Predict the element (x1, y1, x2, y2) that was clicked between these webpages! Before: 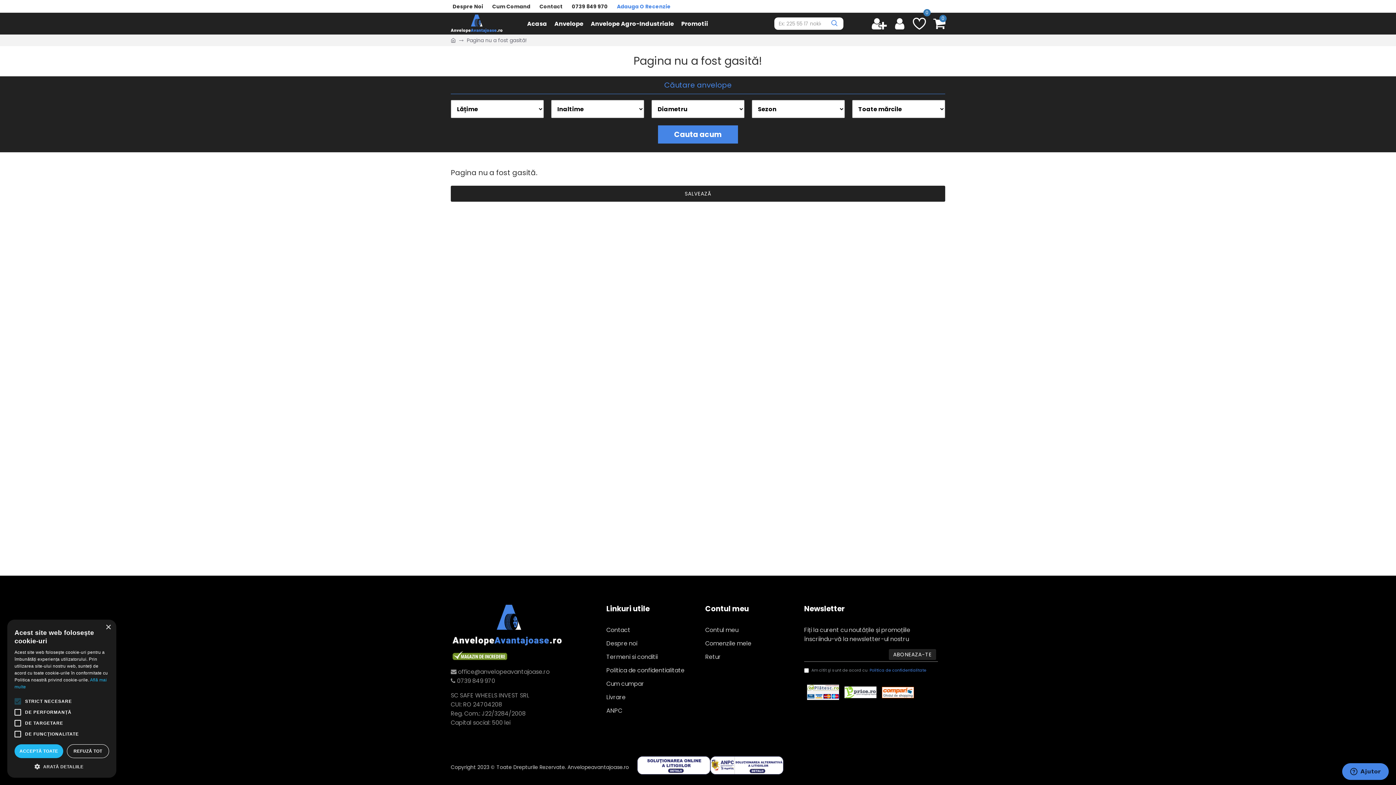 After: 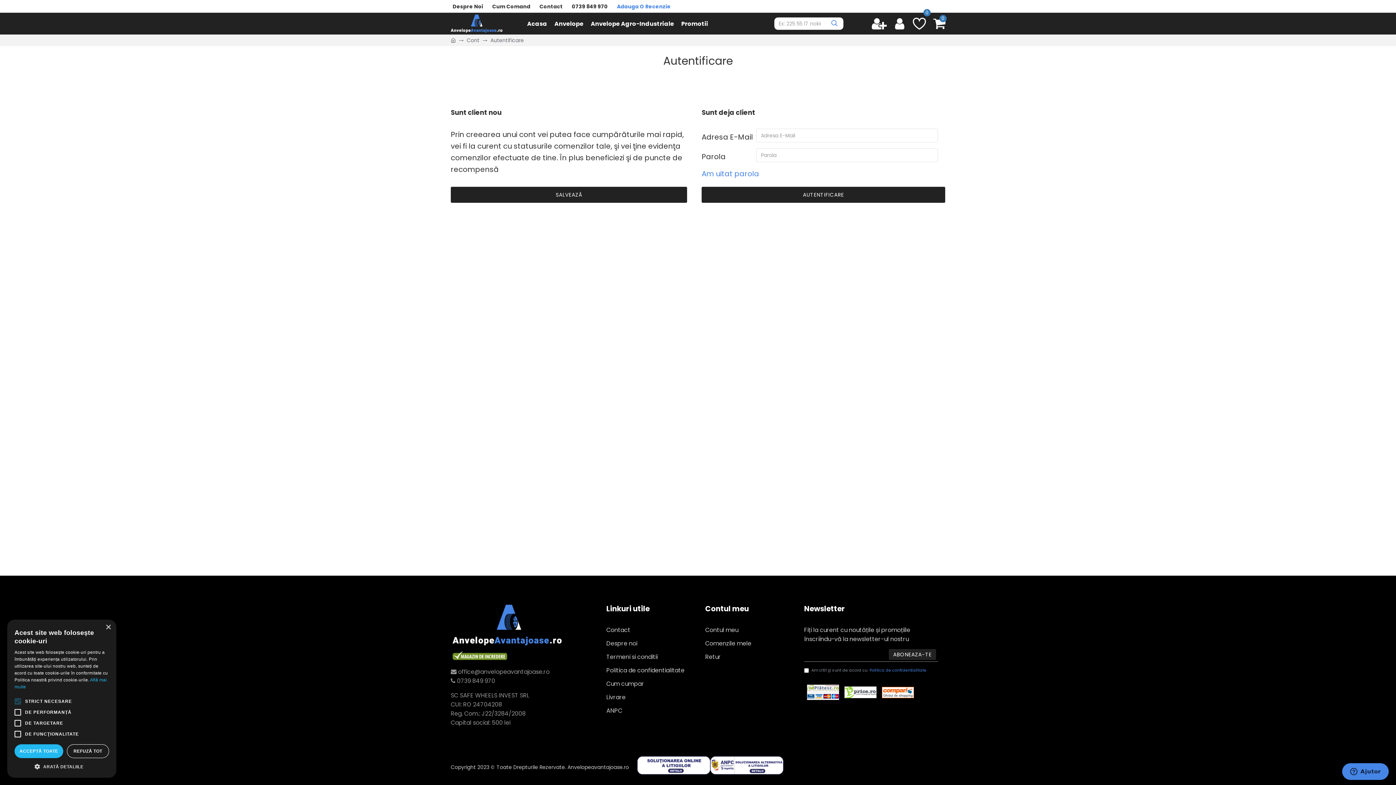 Action: bbox: (705, 625, 738, 639) label: Contul meu